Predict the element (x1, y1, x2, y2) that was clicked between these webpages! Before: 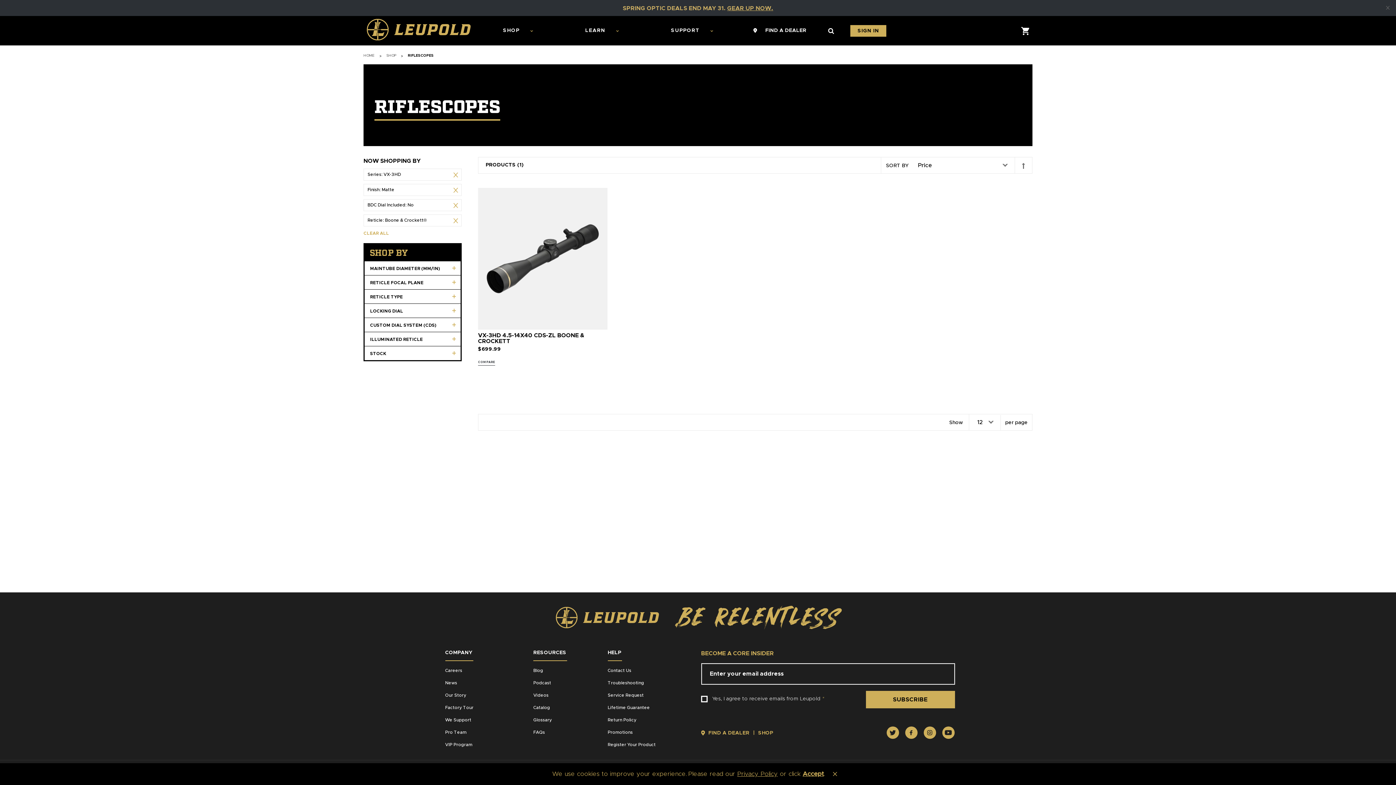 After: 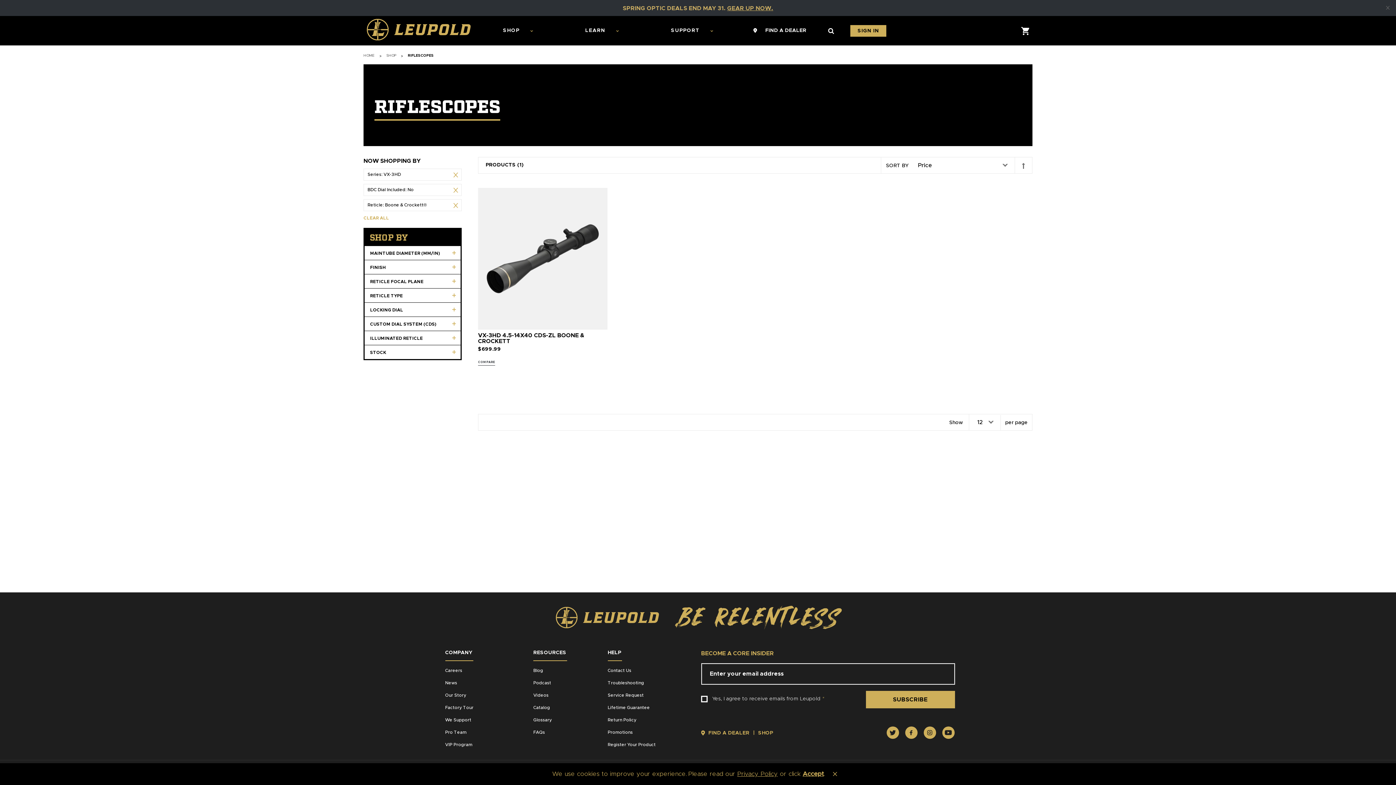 Action: label: Remove This Item bbox: (453, 186, 458, 193)